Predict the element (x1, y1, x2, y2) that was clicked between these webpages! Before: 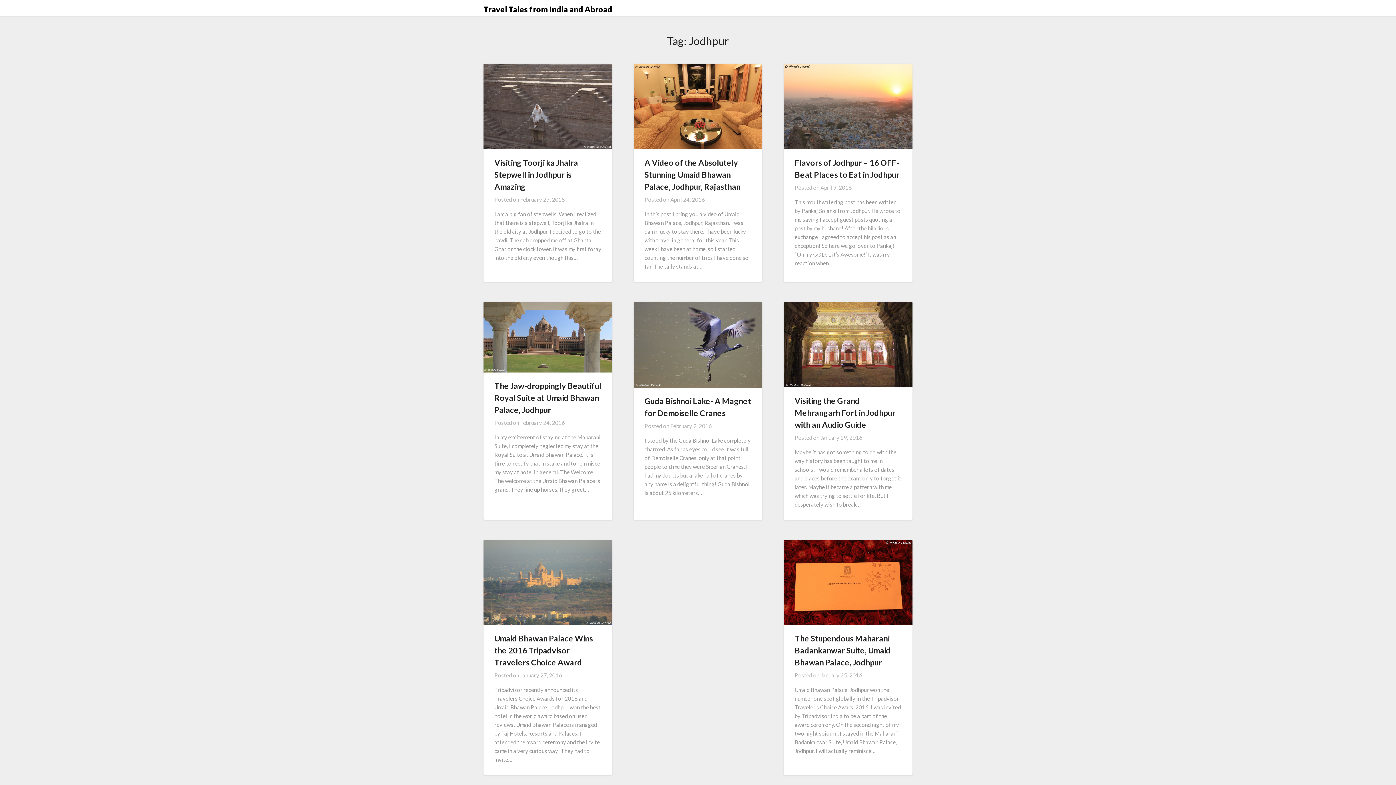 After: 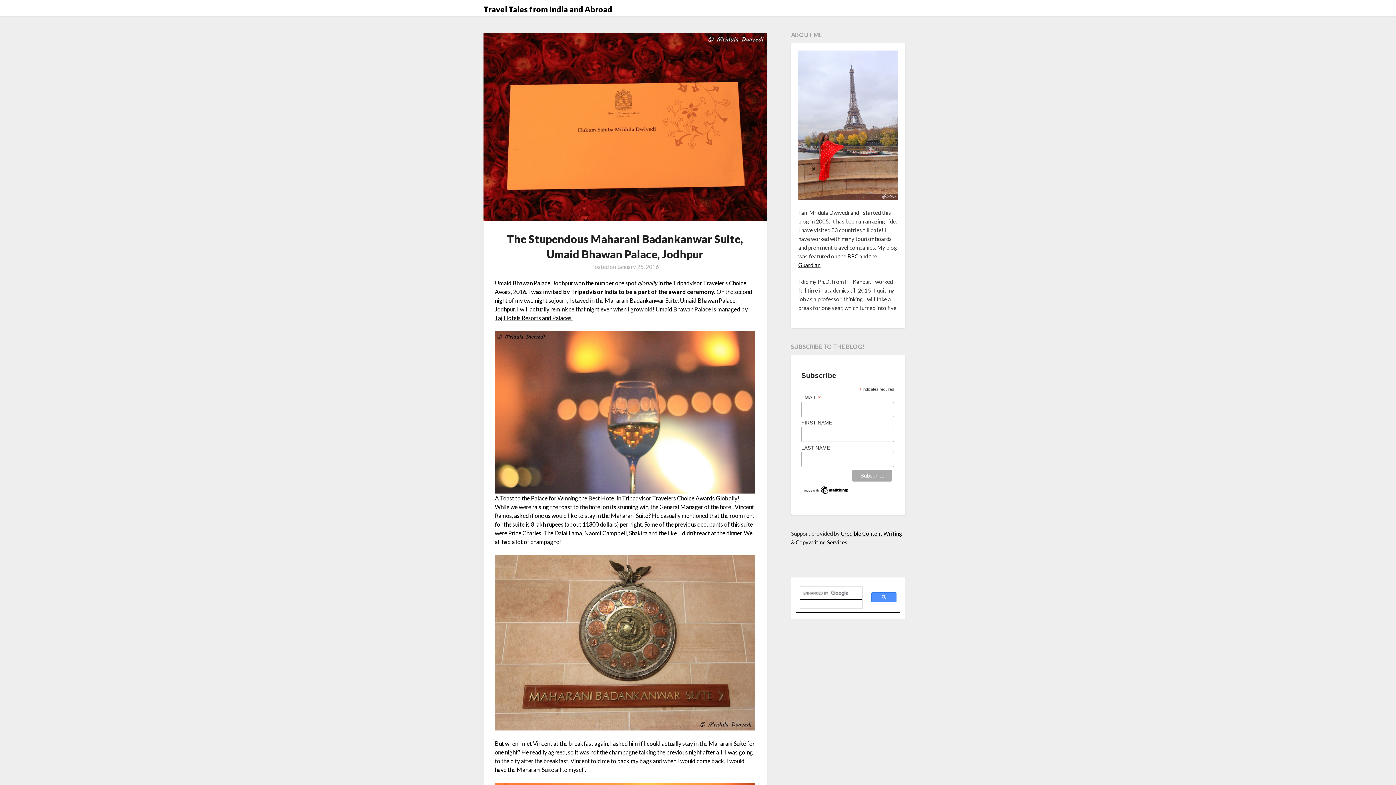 Action: bbox: (794, 633, 890, 667) label: The Stupendous Maharani Badankanwar Suite, Umaid Bhawan Palace, Jodhpur